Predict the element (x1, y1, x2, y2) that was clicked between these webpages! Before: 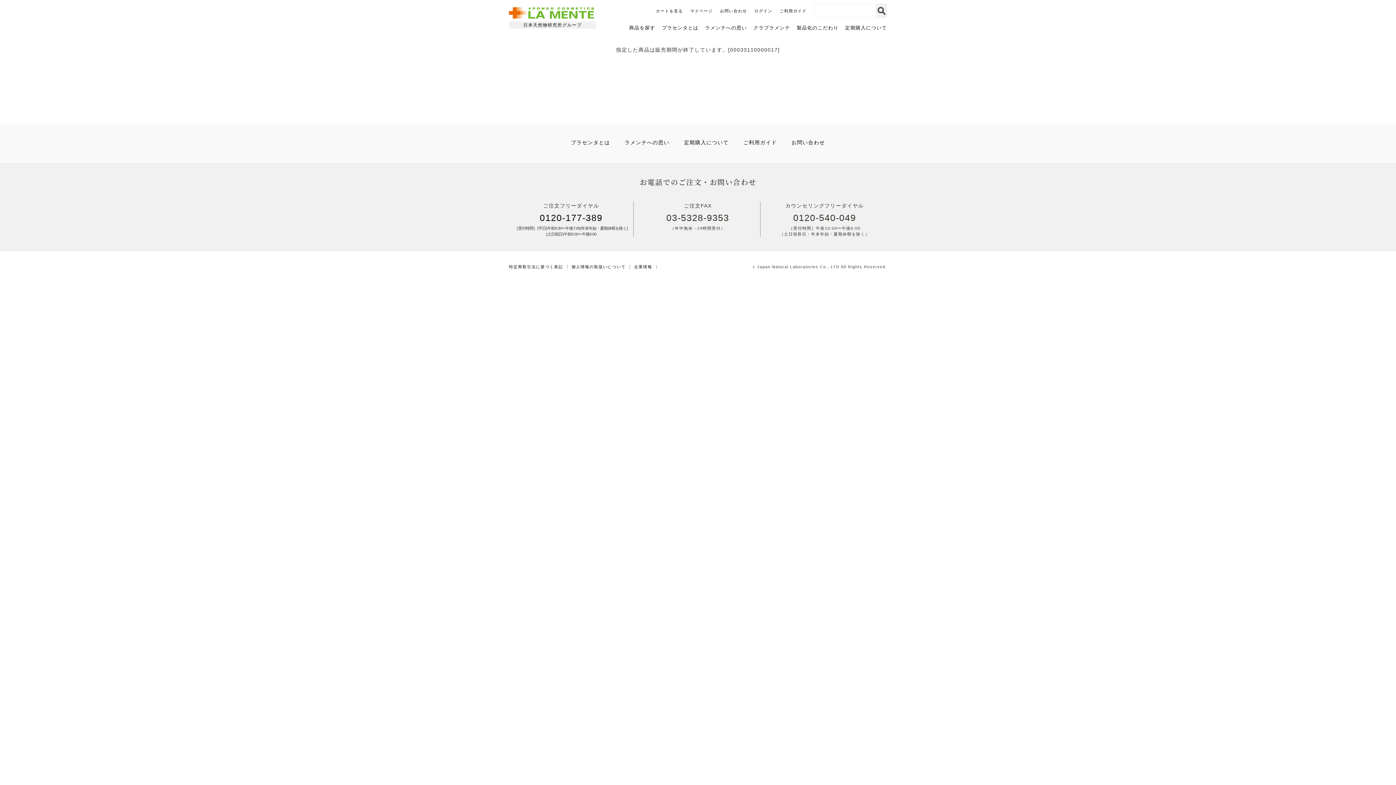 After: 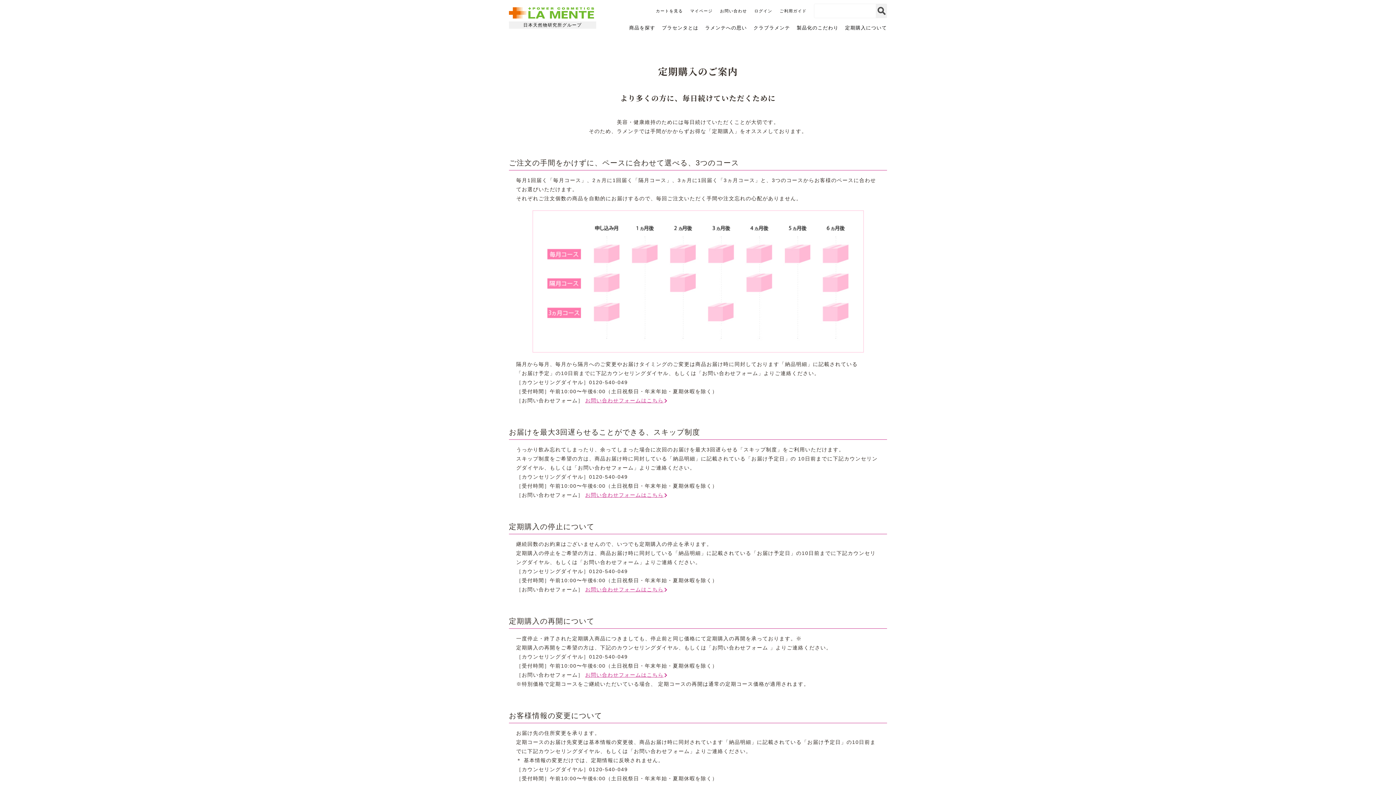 Action: bbox: (845, 23, 887, 32) label: 定期購入について